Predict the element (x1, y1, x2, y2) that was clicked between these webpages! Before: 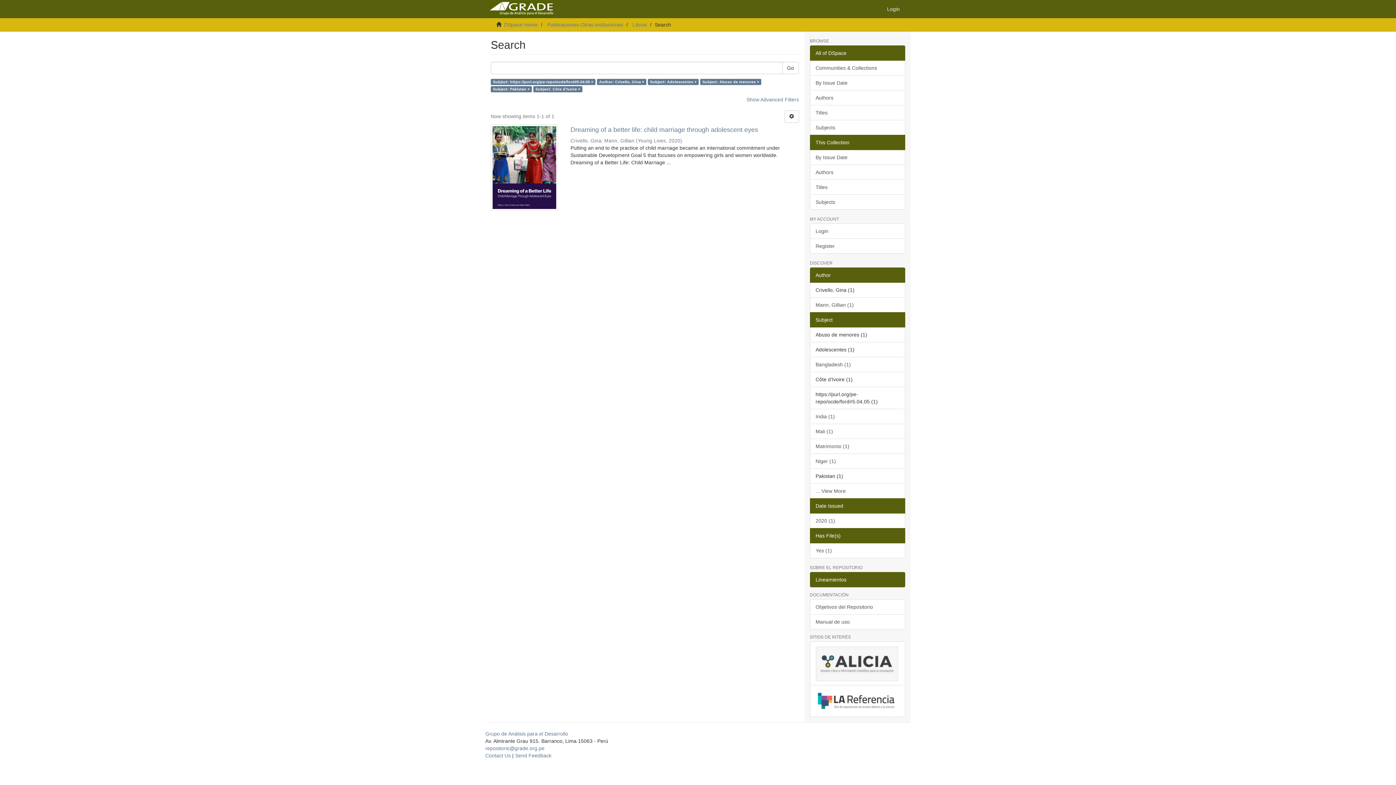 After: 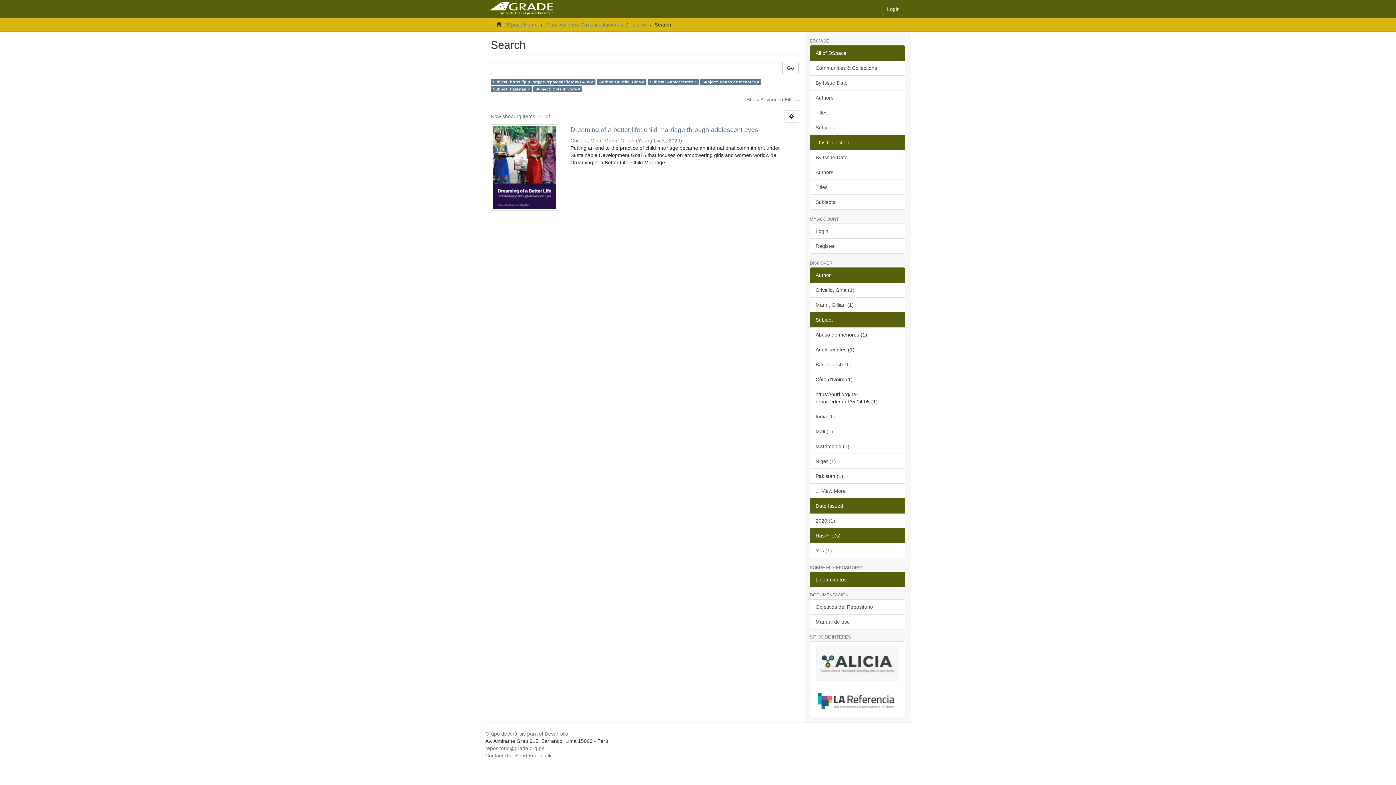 Action: bbox: (810, 572, 905, 587) label: Lineamientos